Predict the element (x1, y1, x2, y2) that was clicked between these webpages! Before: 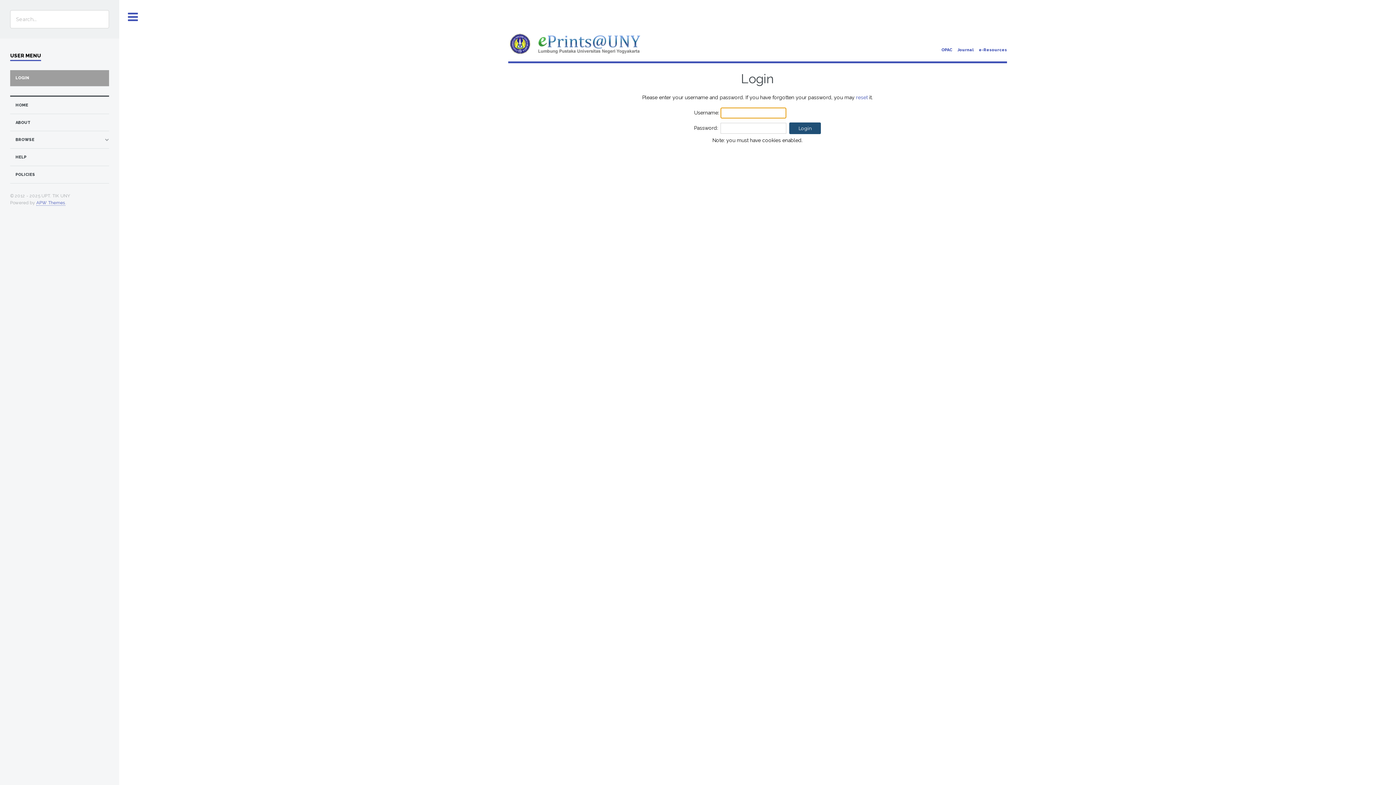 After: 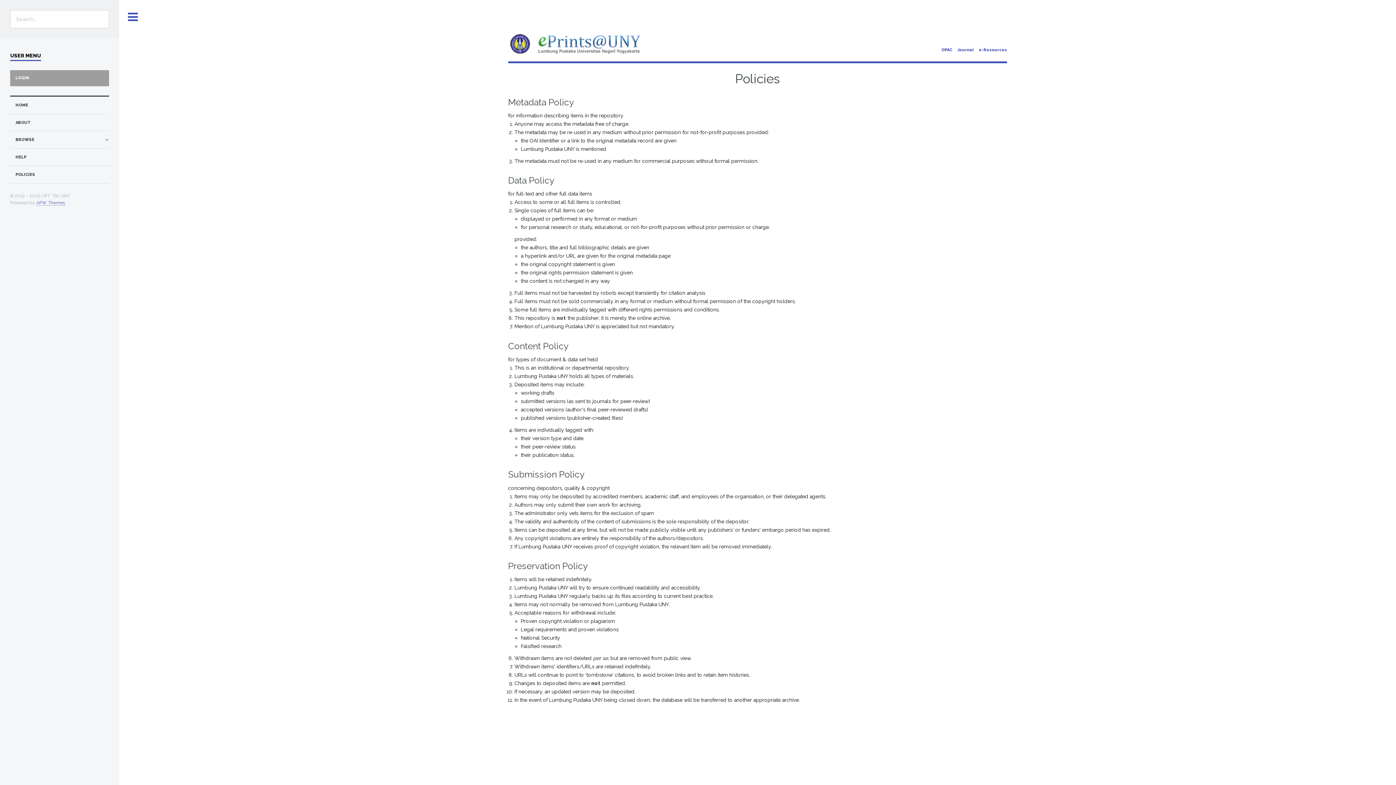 Action: label: POLICIES bbox: (15, 170, 108, 179)